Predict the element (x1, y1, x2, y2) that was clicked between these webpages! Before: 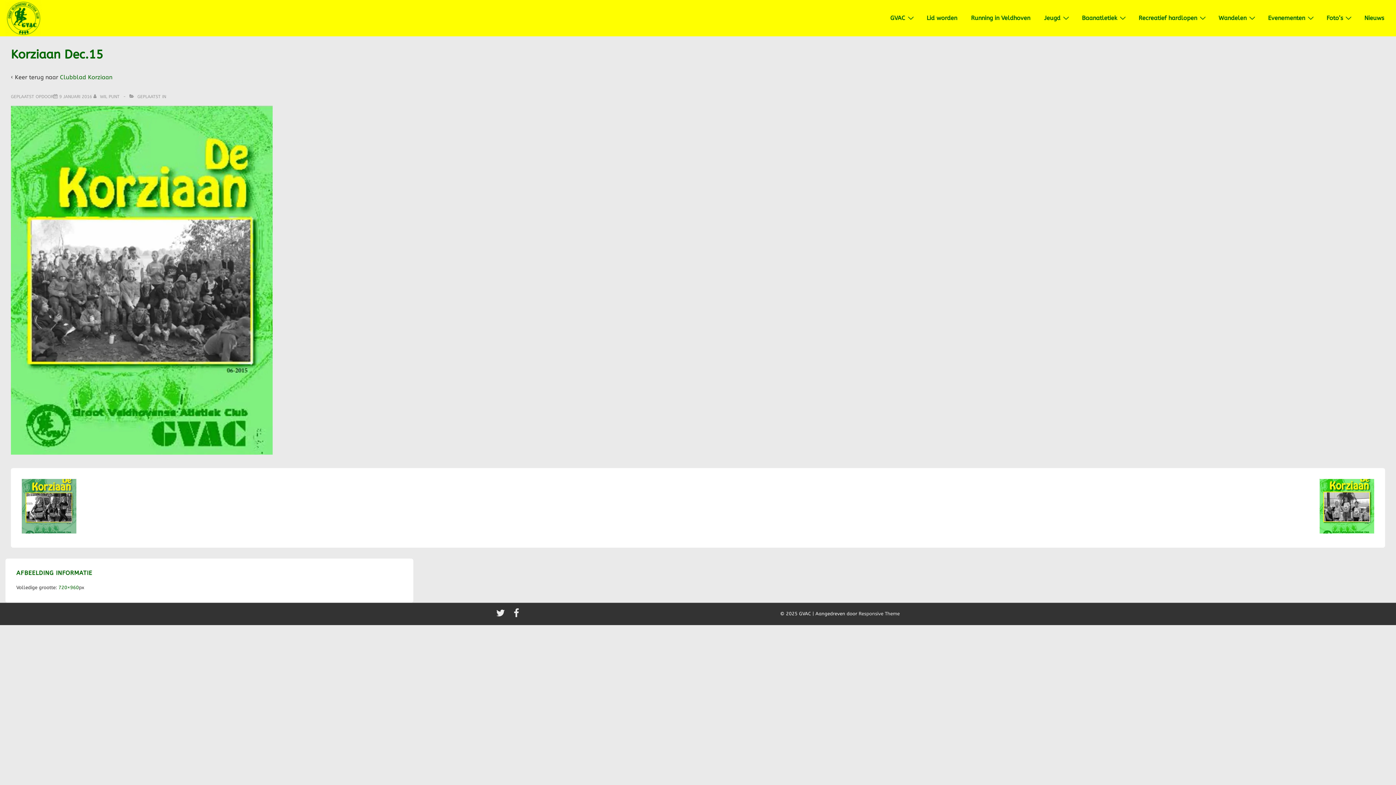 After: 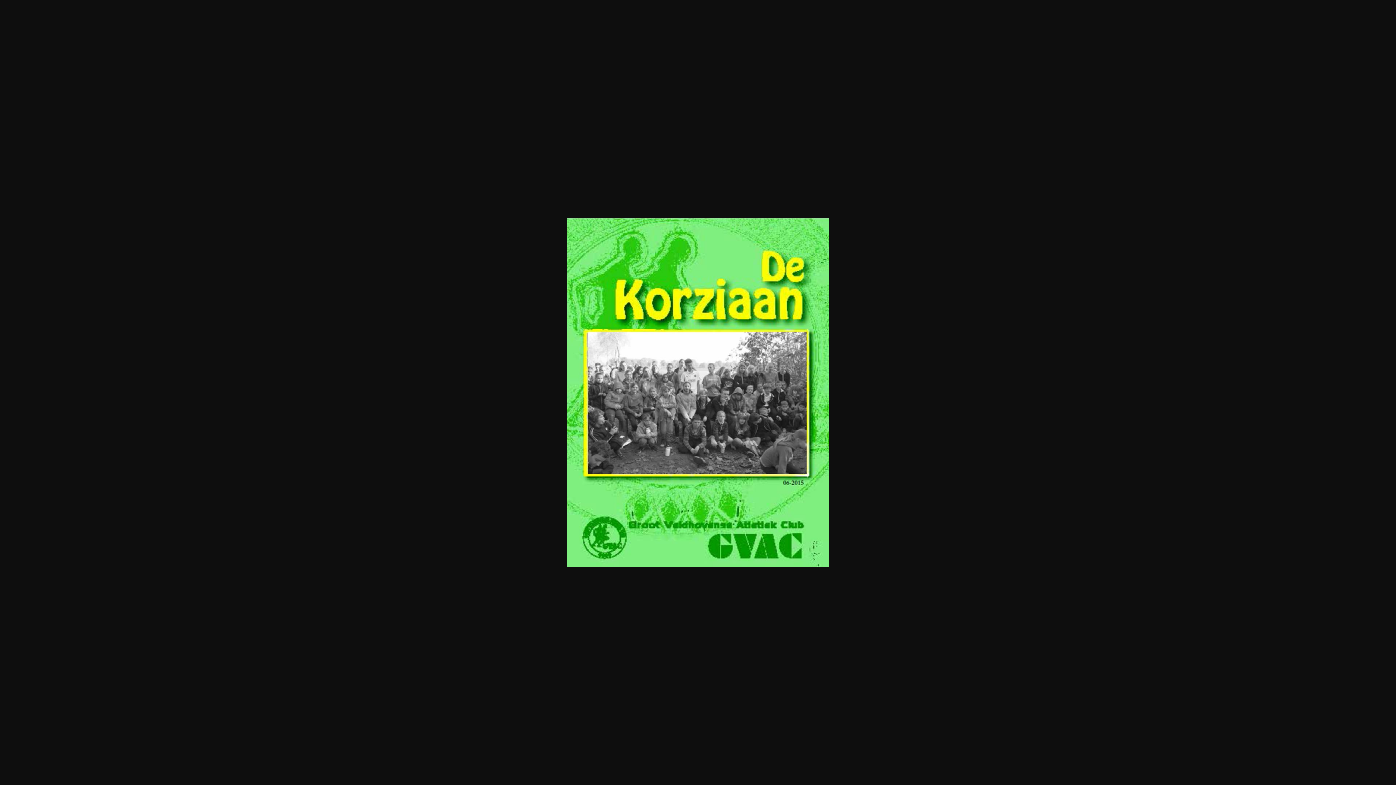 Action: bbox: (10, 449, 272, 456)